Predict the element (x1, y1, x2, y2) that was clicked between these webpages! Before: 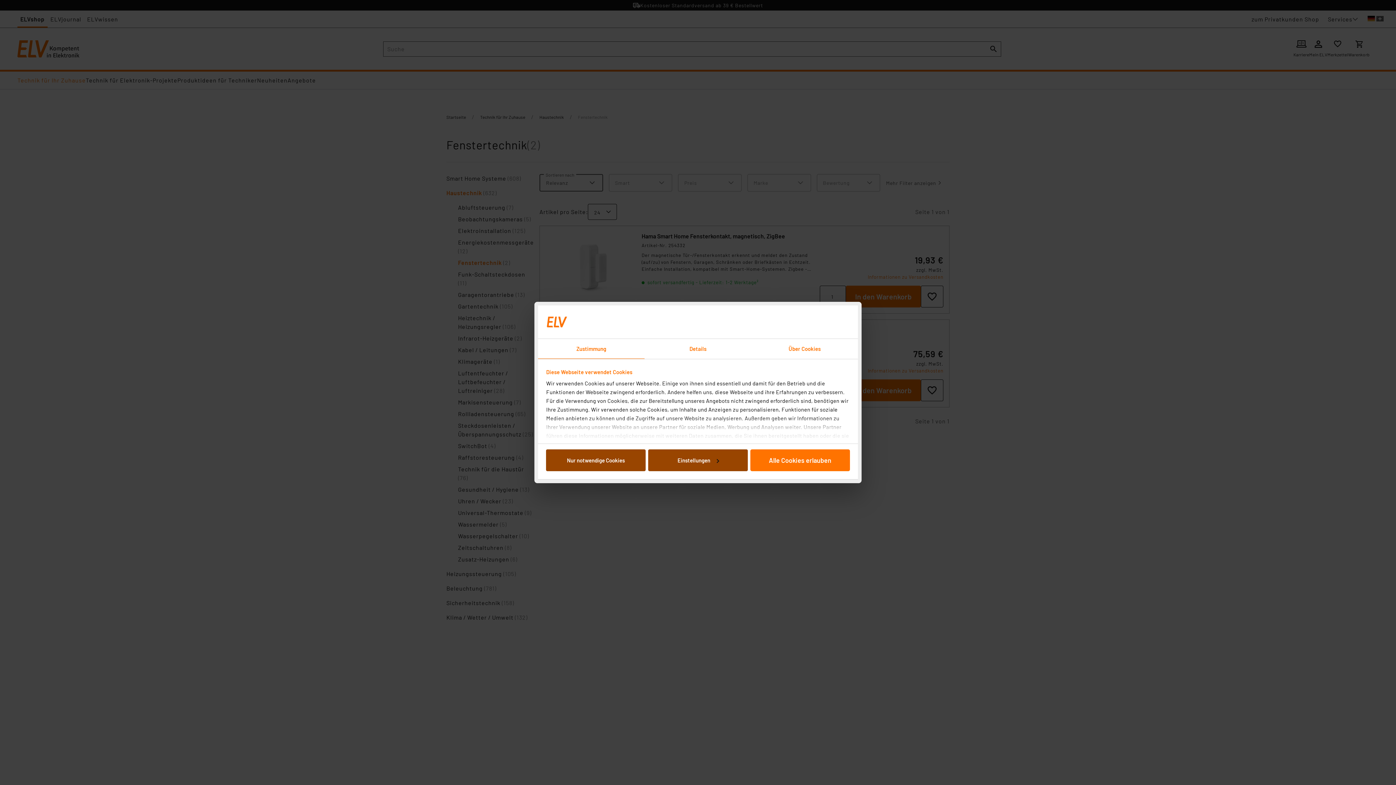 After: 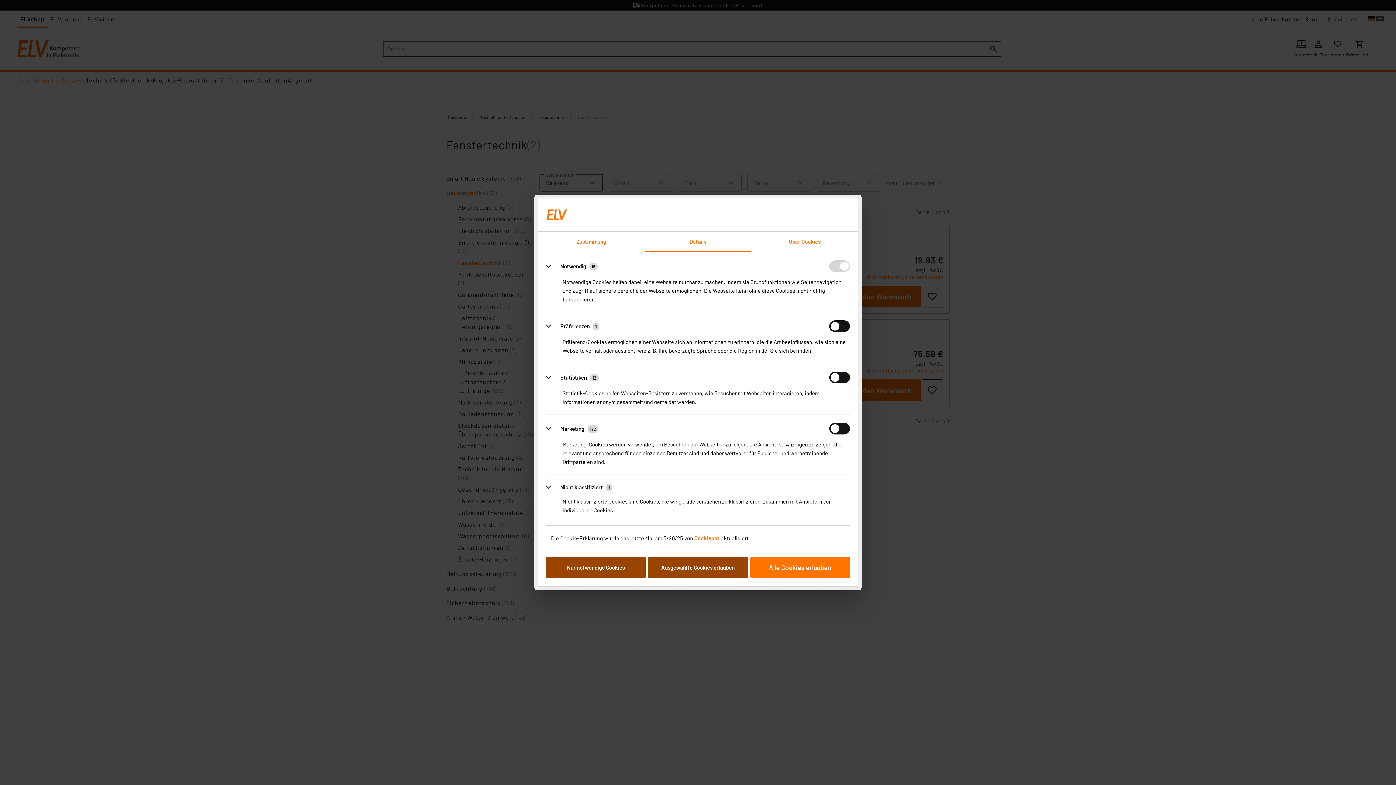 Action: label: Details bbox: (644, 339, 751, 359)